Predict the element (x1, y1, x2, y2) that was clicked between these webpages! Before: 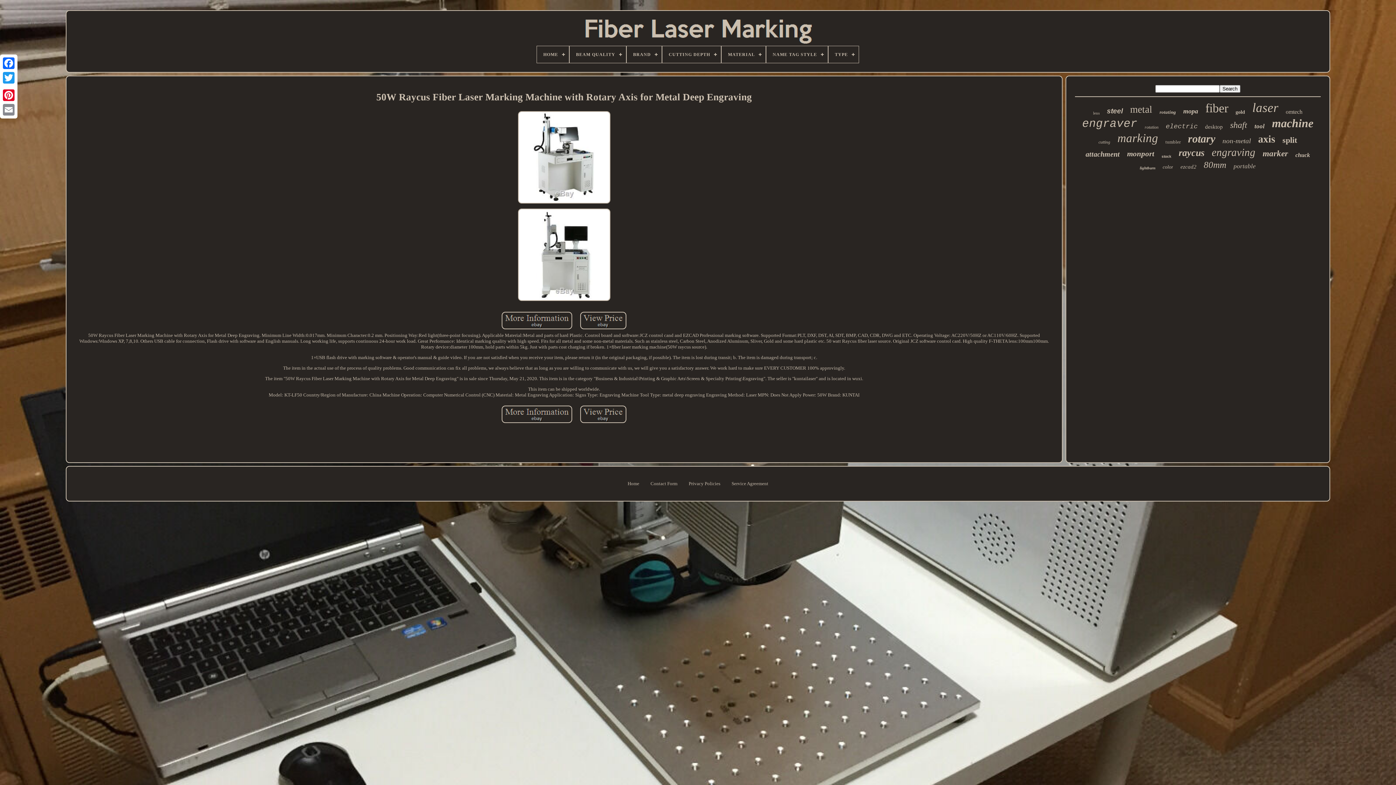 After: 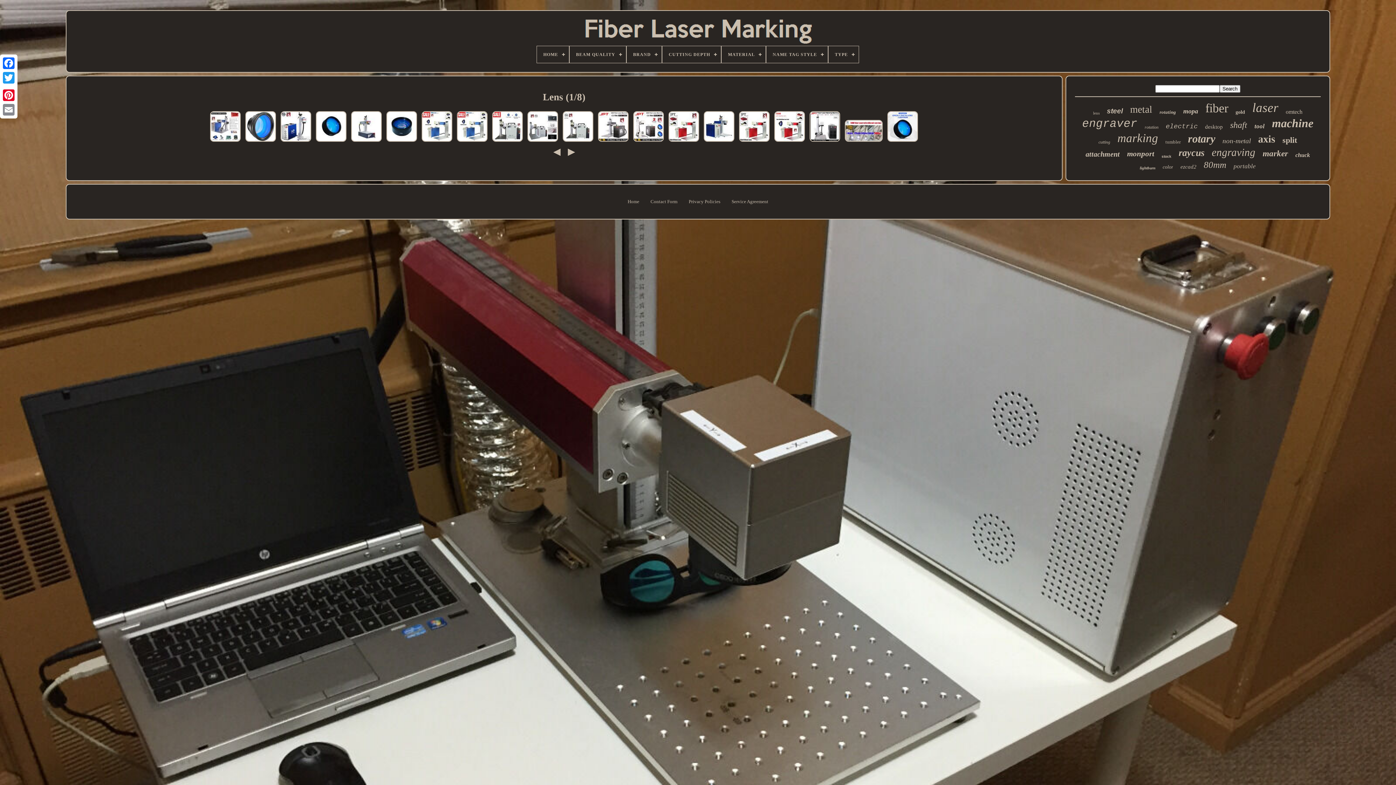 Action: bbox: (1093, 110, 1099, 115) label: lens